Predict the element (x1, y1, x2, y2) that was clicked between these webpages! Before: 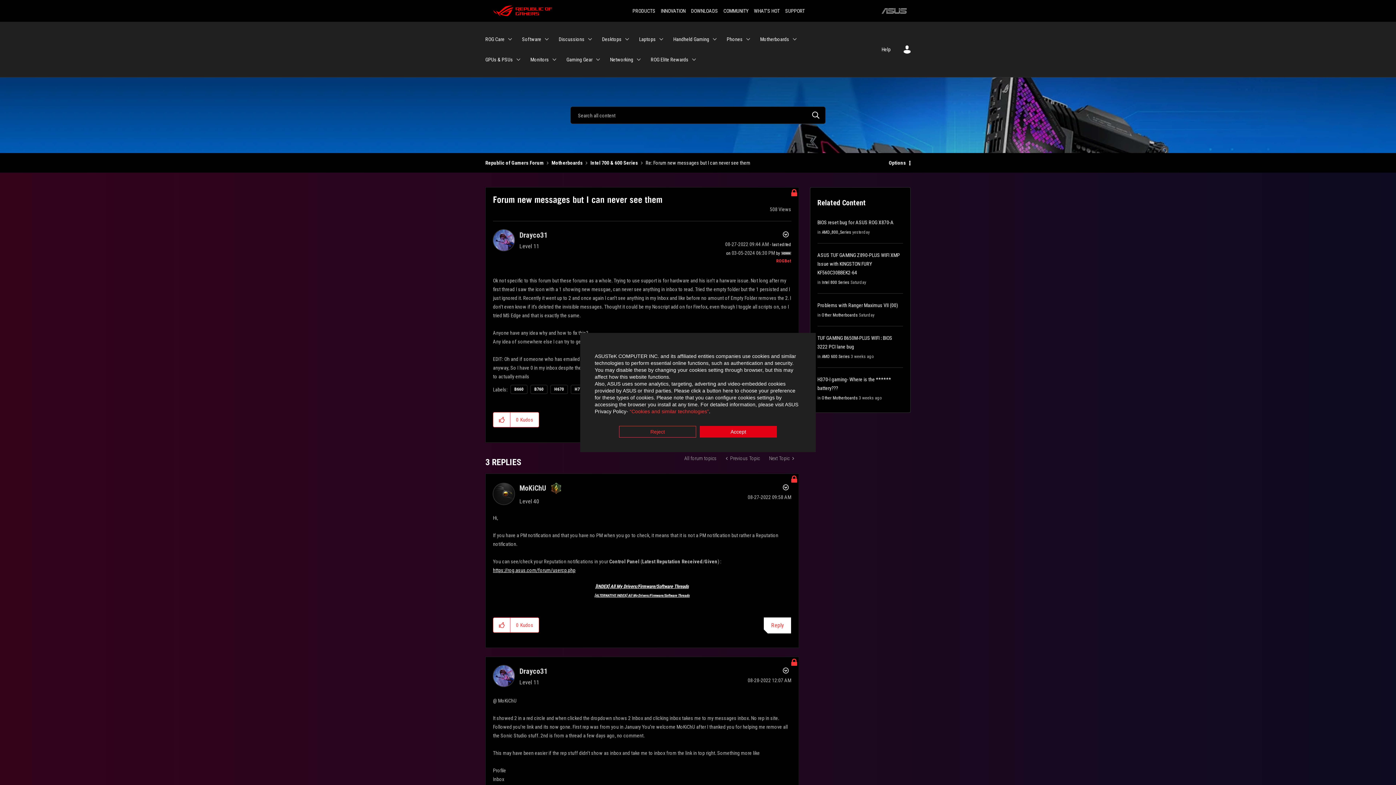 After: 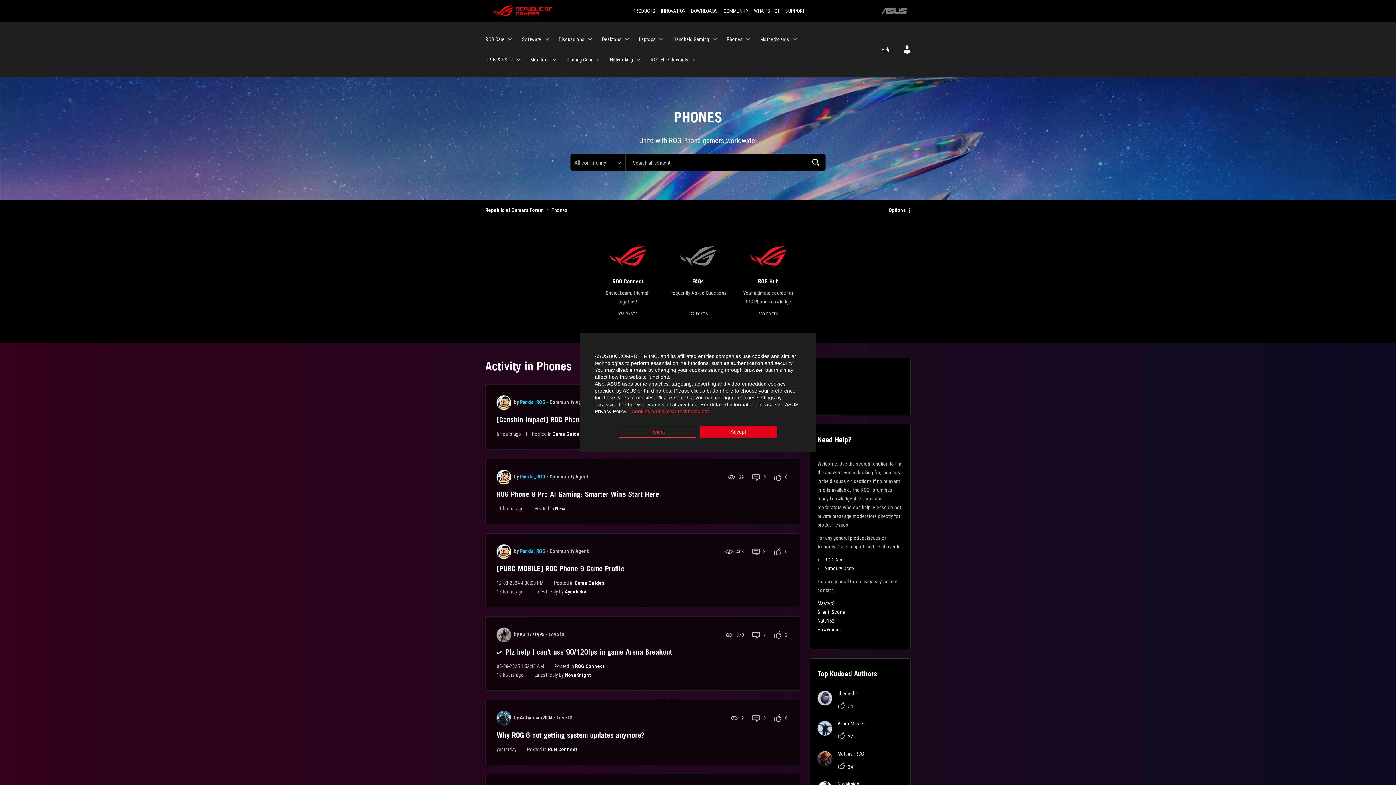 Action: label: Phones bbox: (726, 29, 752, 49)